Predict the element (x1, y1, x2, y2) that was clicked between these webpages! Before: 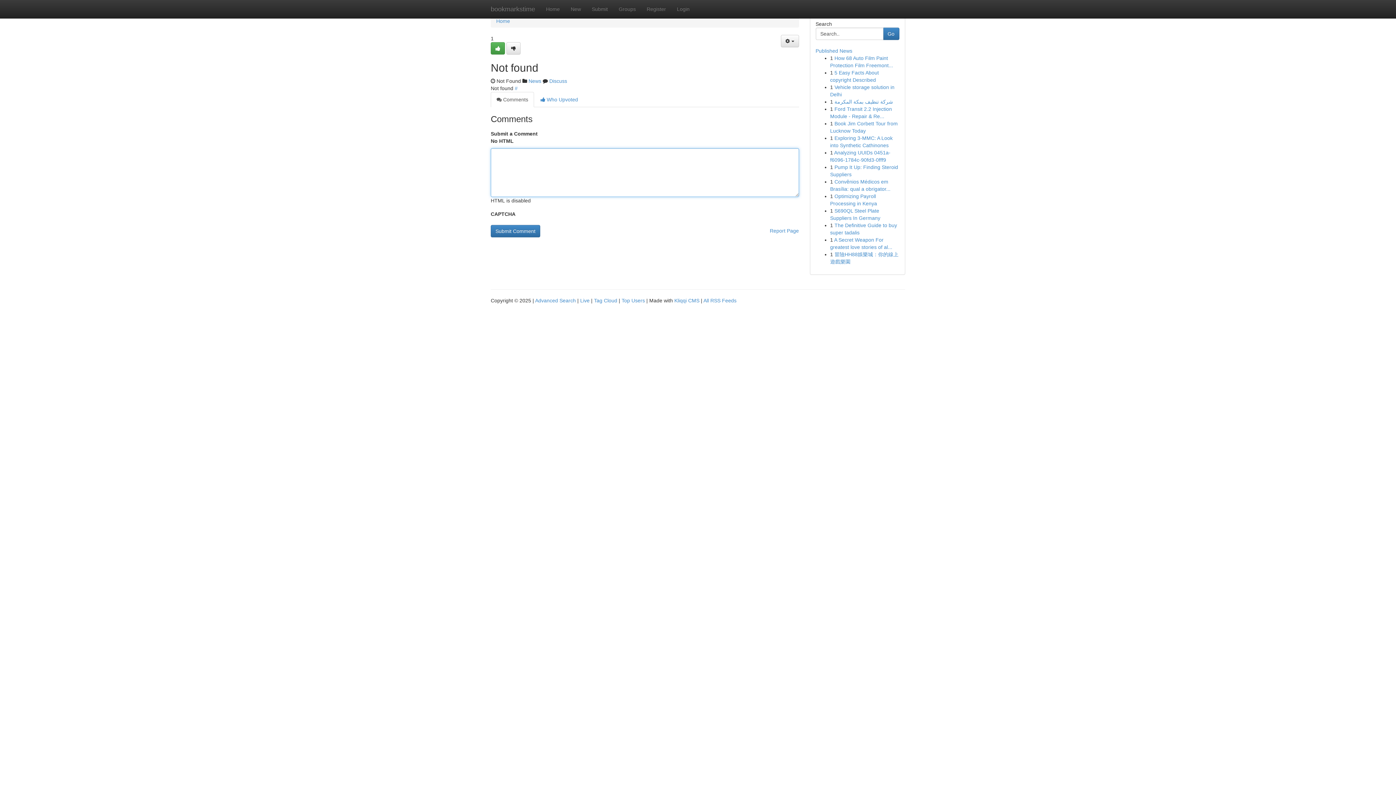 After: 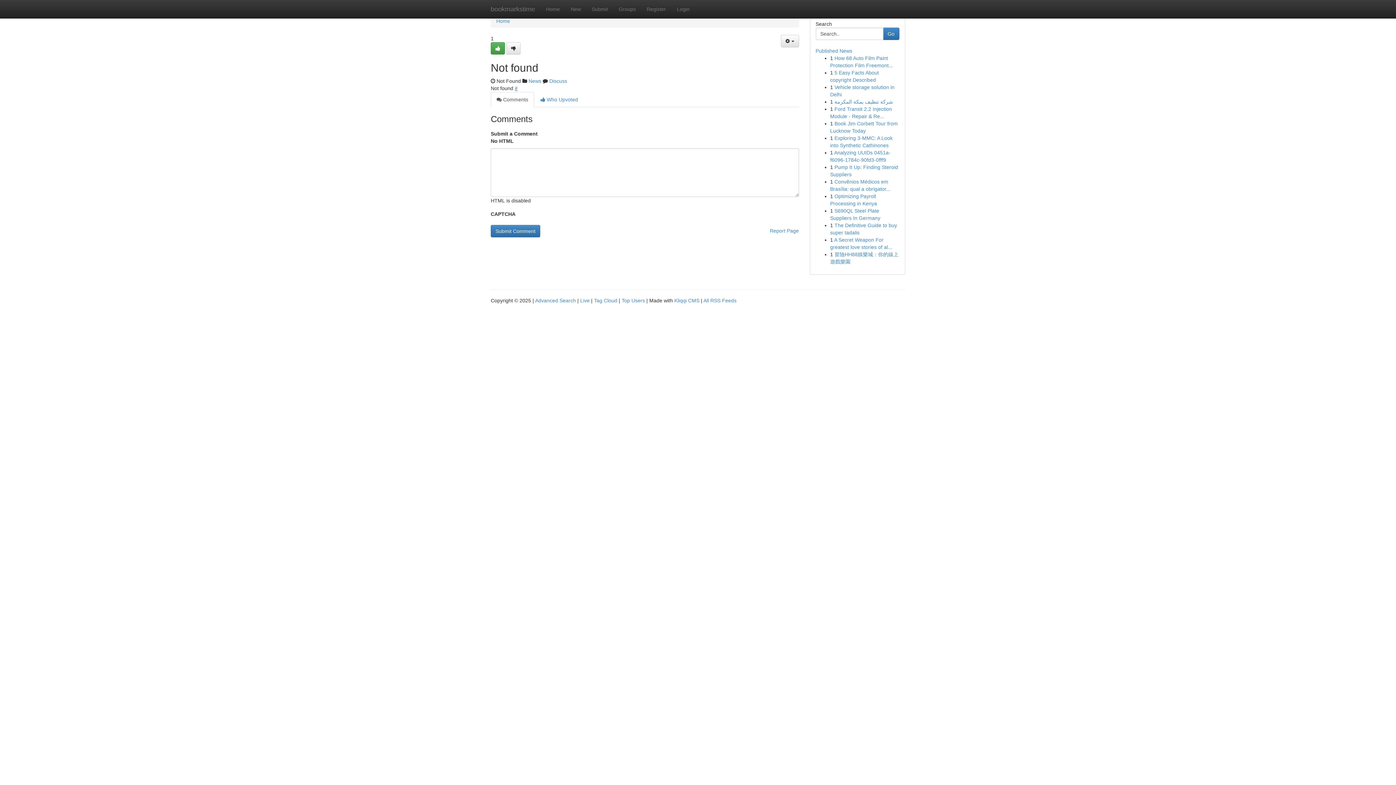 Action: label: # bbox: (514, 85, 517, 91)